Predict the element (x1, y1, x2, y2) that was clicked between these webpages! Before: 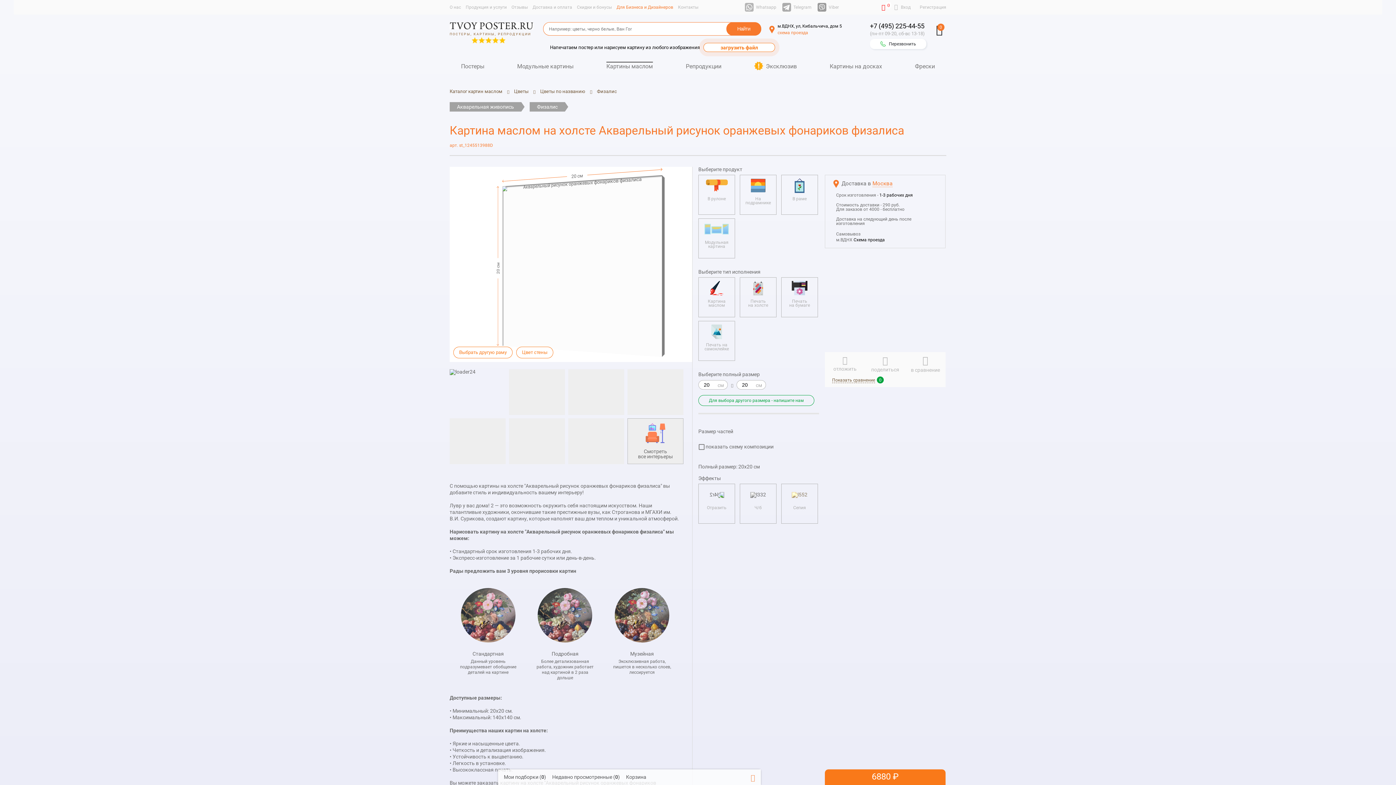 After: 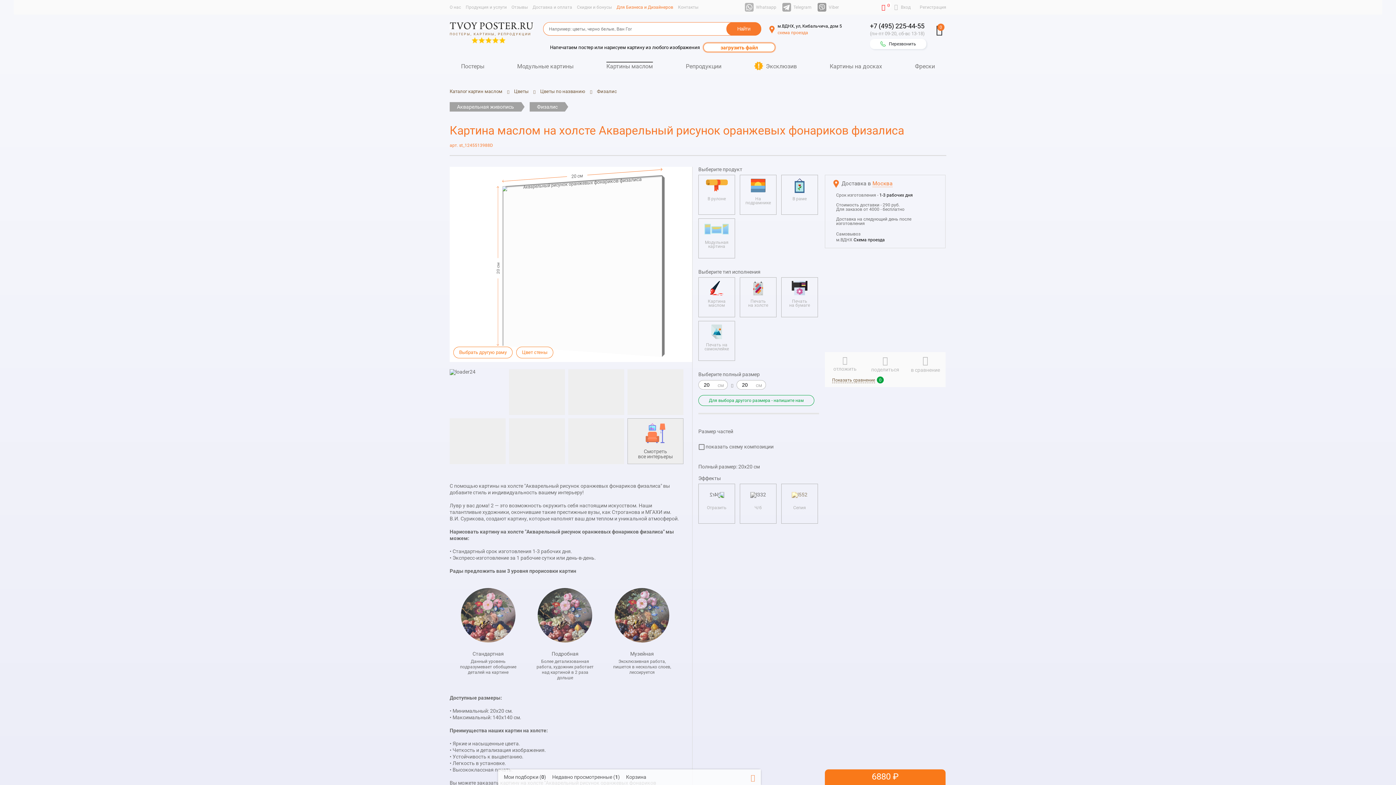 Action: bbox: (743, 175, 773, 205) label: На подрамнике